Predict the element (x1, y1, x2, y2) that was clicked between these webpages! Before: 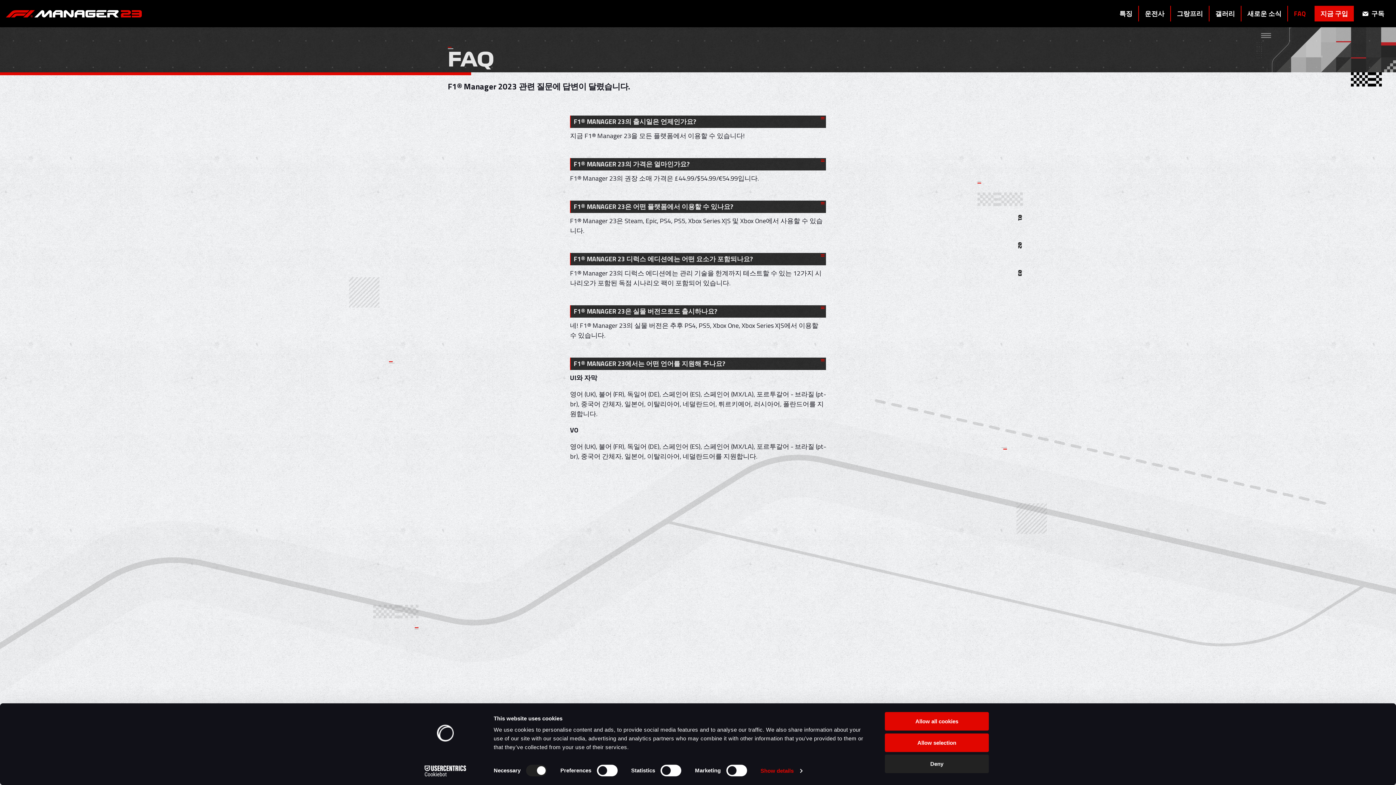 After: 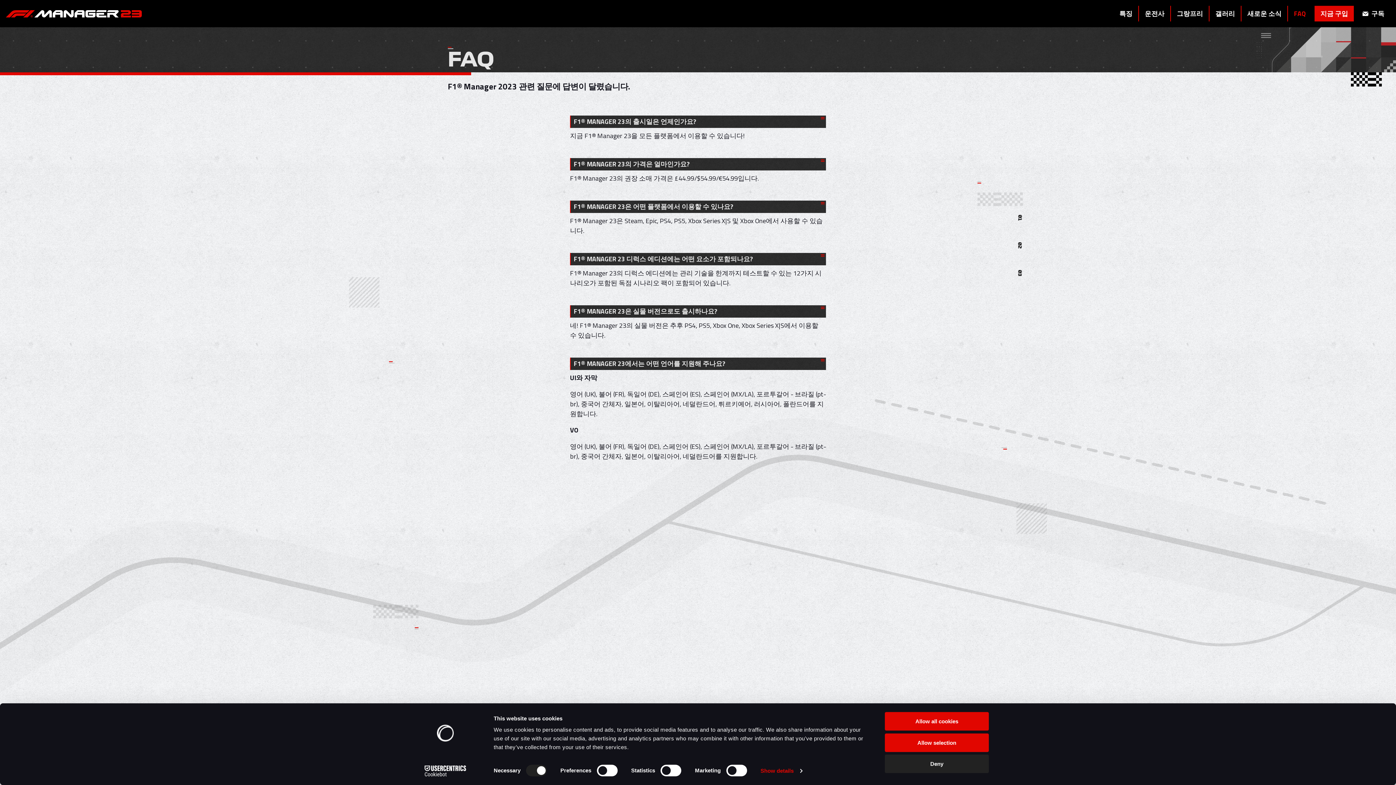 Action: label: FAQ bbox: (1291, 7, 1309, 20)